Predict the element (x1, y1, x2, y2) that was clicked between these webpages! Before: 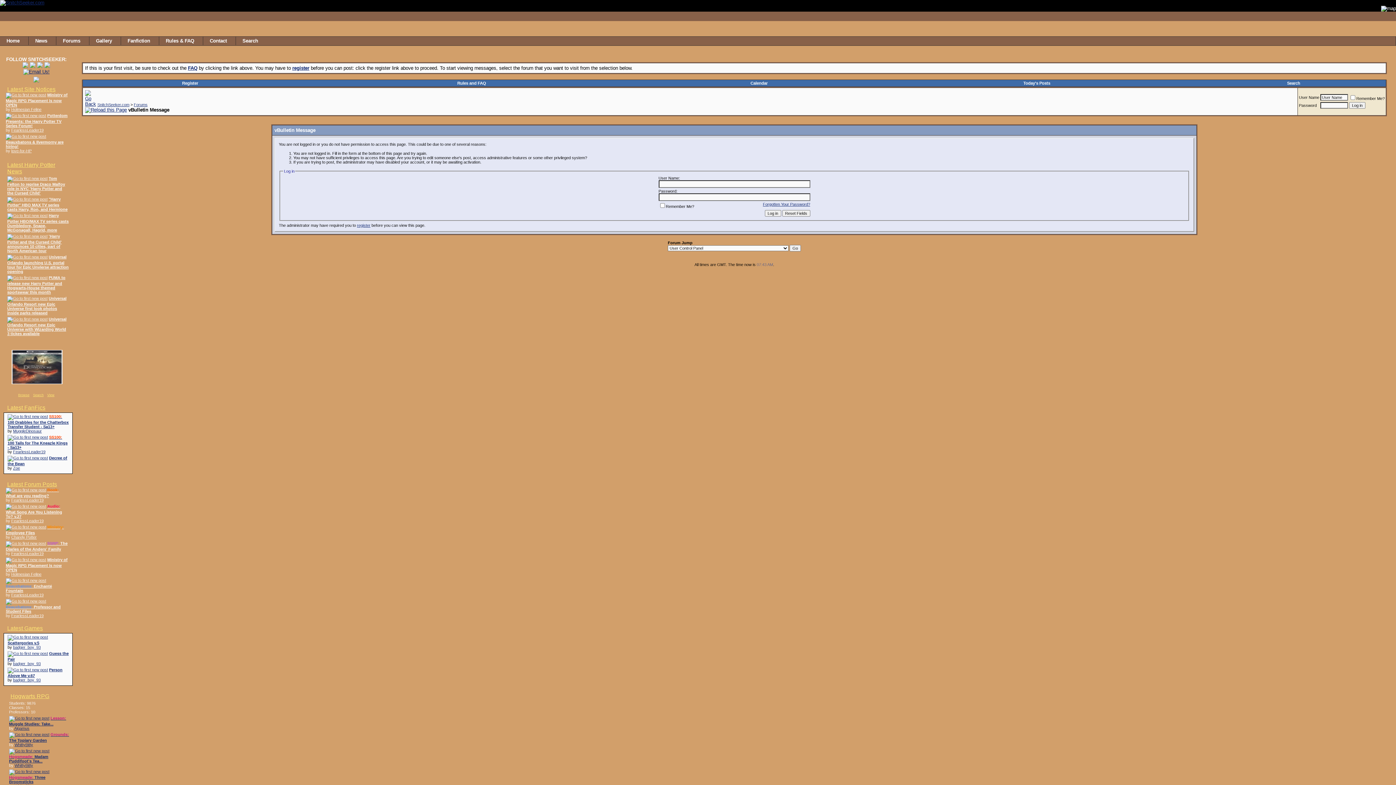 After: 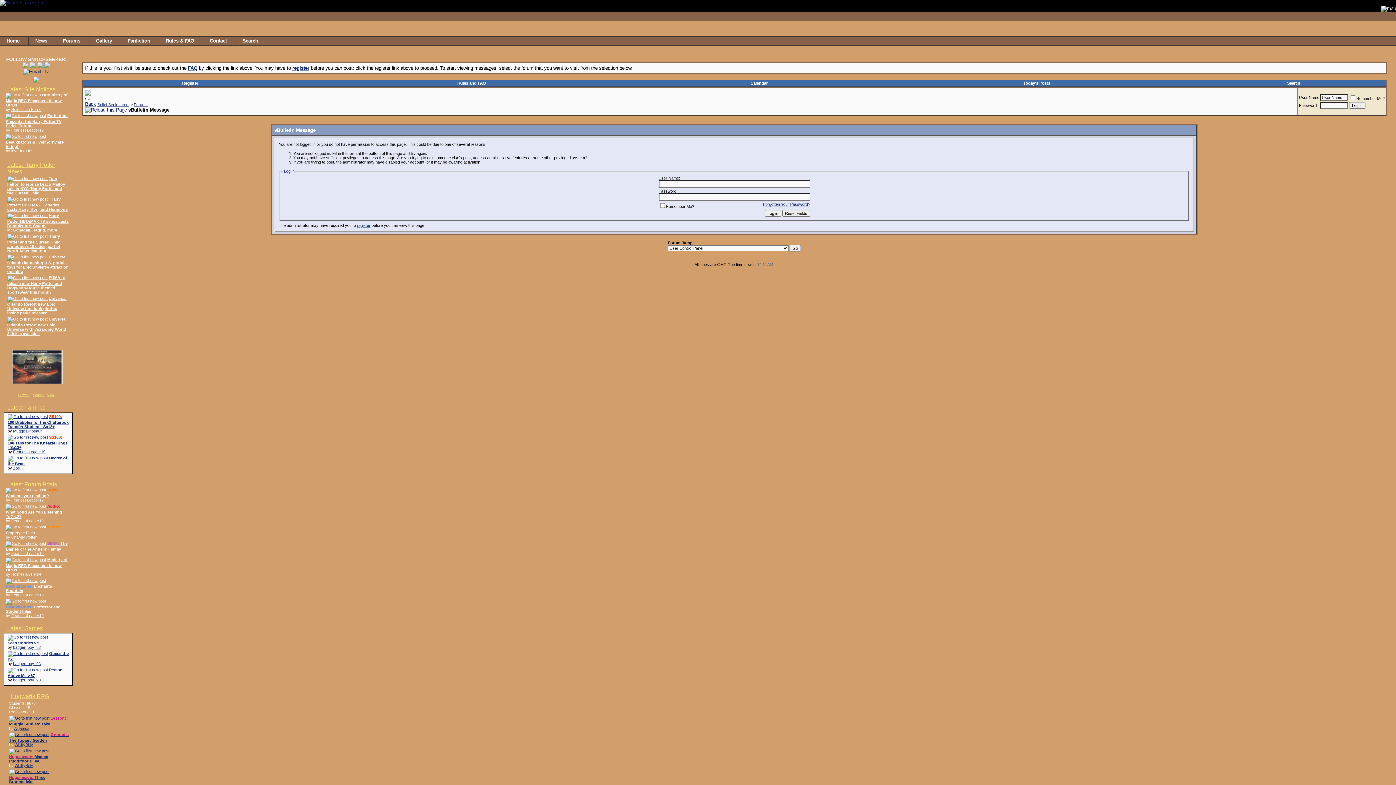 Action: bbox: (44, 63, 50, 69)